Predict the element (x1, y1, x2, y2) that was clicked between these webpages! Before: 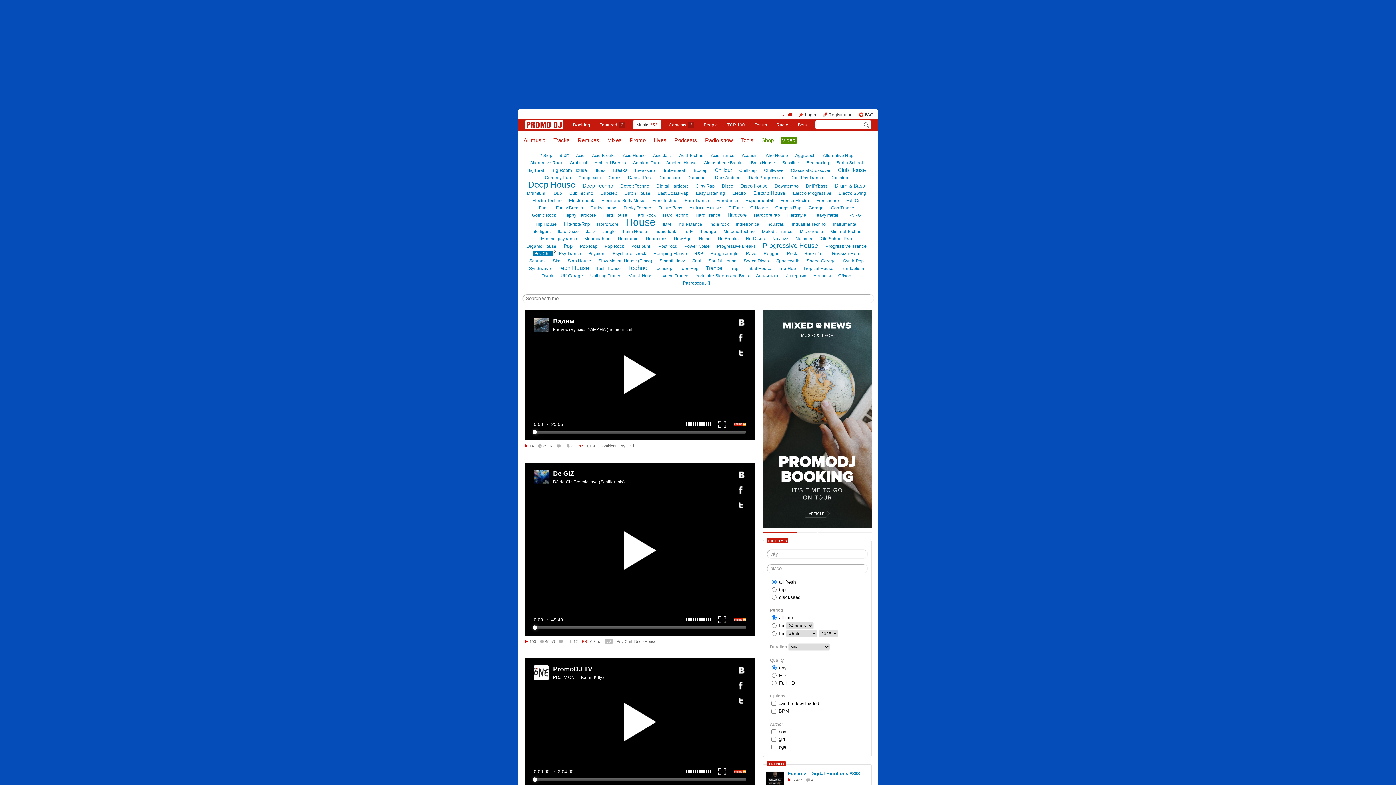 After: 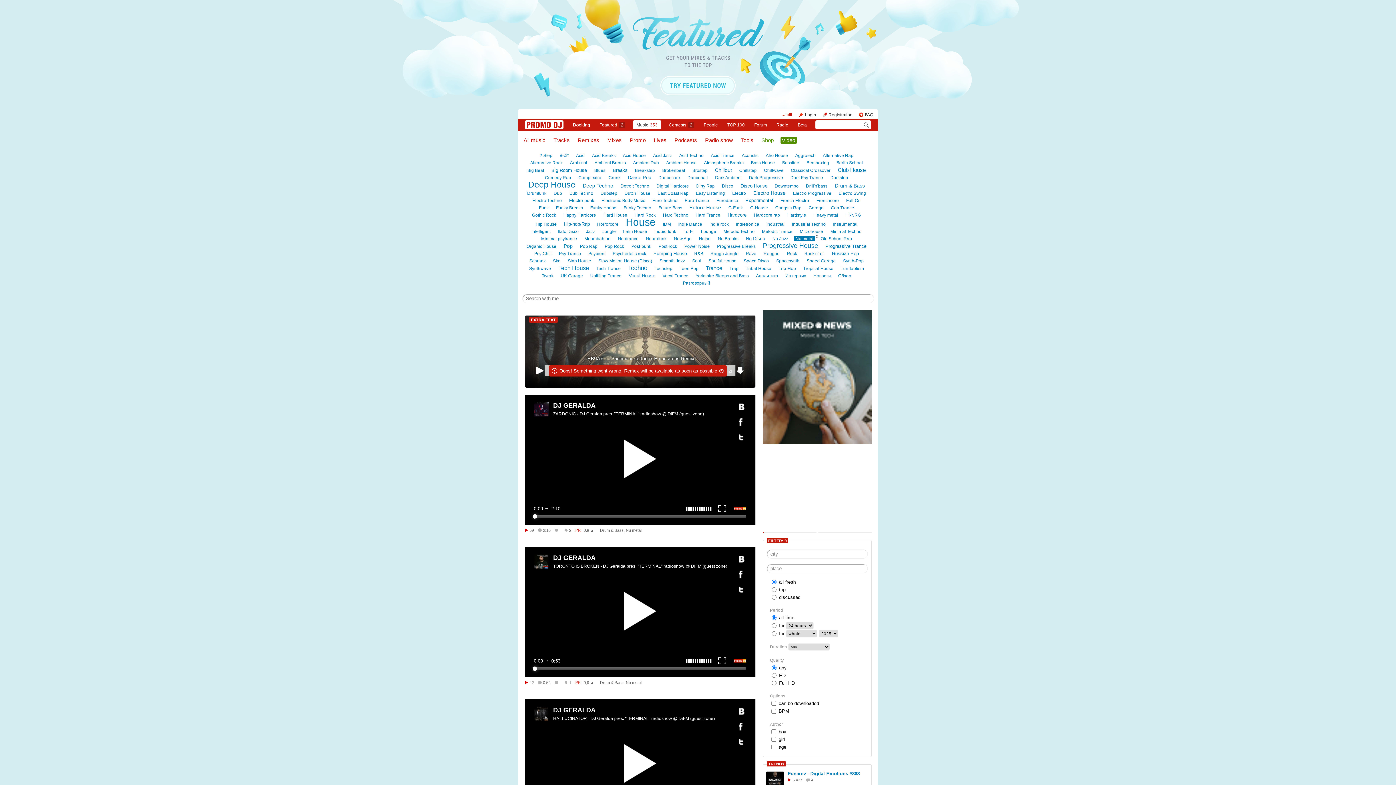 Action: bbox: (794, 236, 815, 241) label: Nu metal